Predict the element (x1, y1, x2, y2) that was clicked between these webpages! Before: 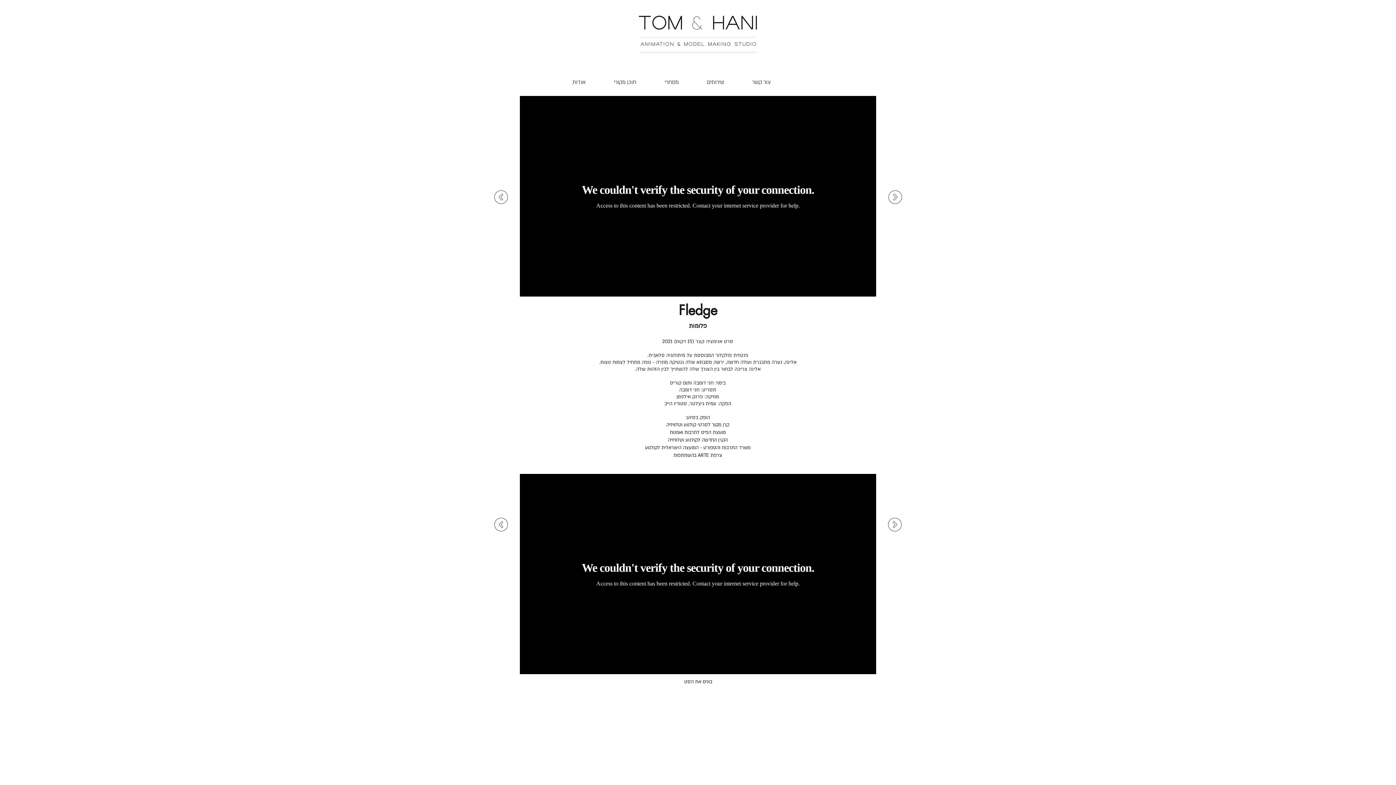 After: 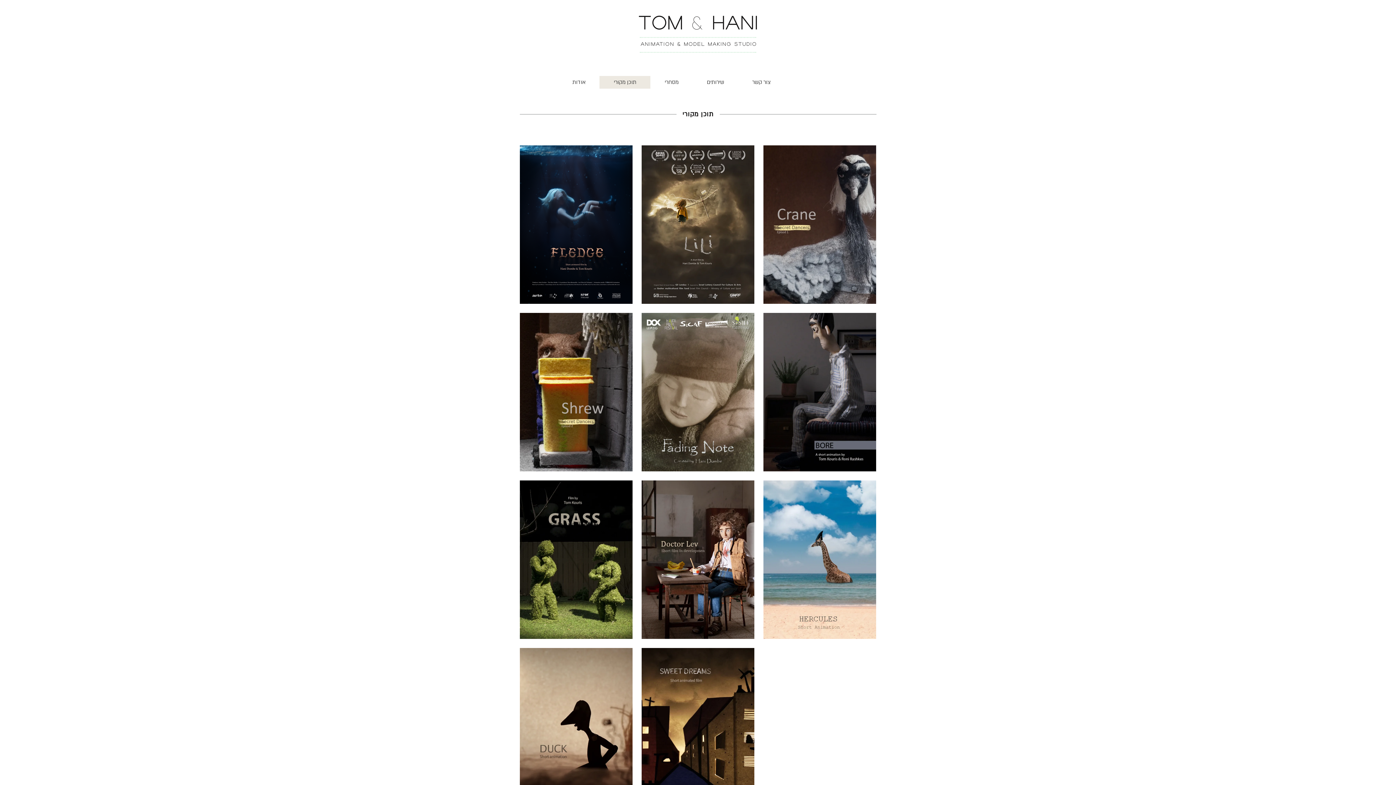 Action: bbox: (599, 76, 650, 88) label: תוכן מקורי